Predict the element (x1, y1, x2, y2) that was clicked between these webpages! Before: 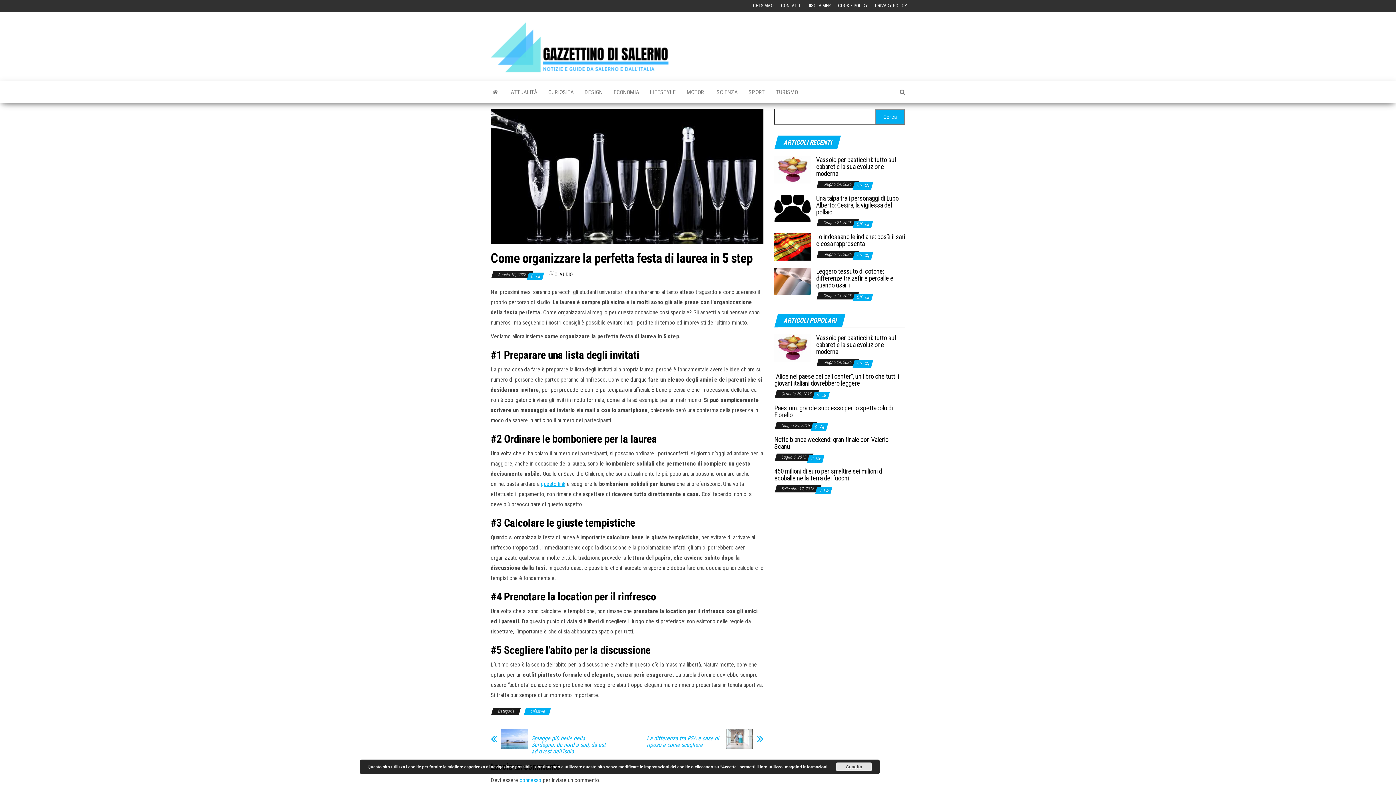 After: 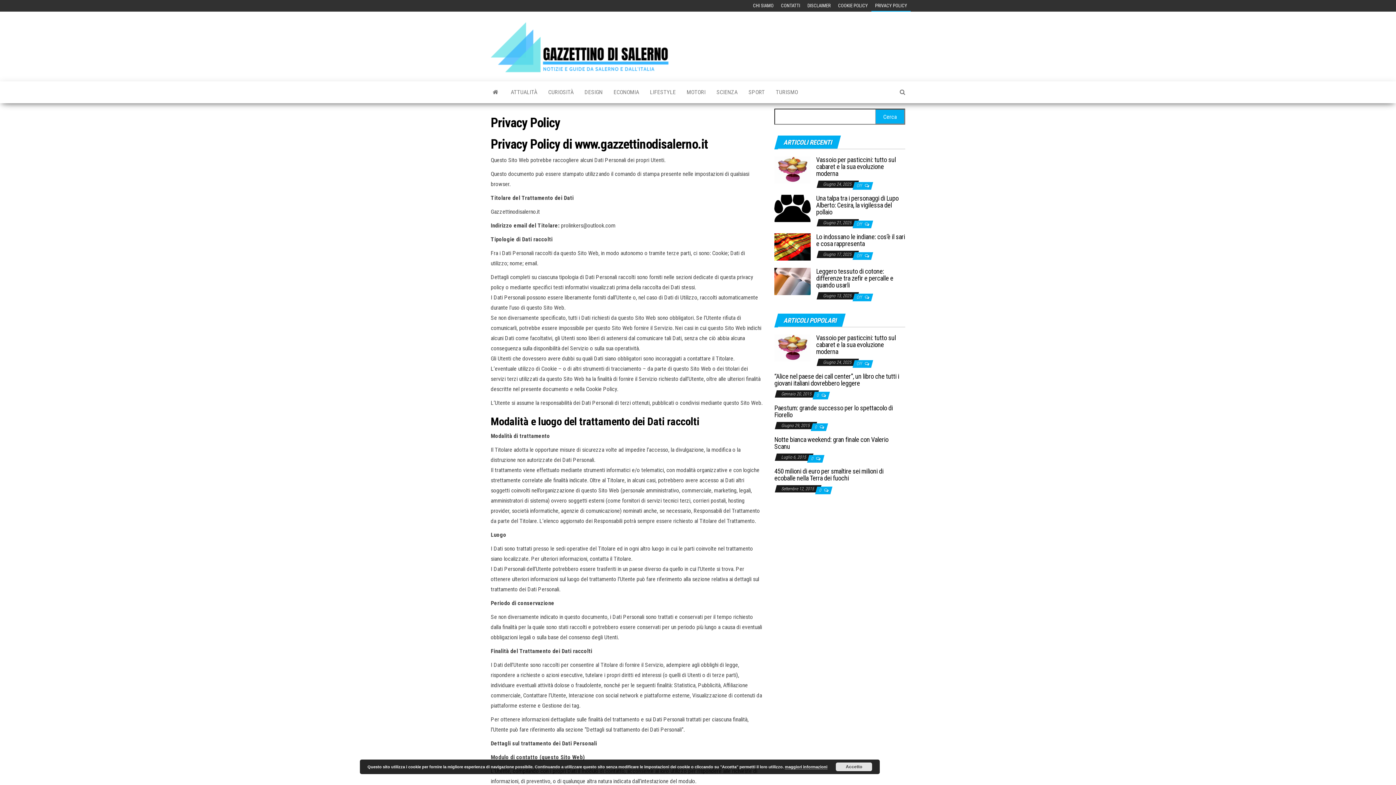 Action: label: PRIVACY POLICY bbox: (871, 0, 910, 11)